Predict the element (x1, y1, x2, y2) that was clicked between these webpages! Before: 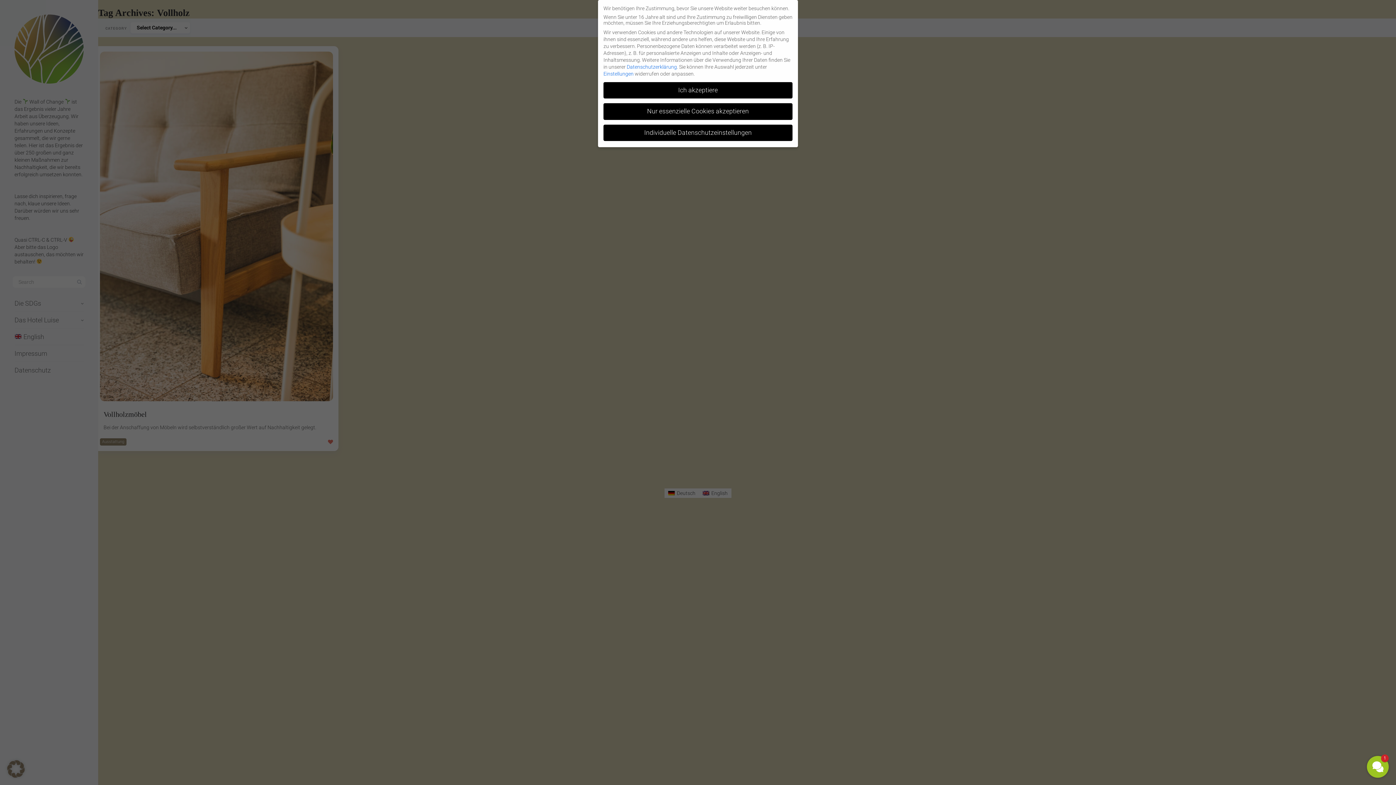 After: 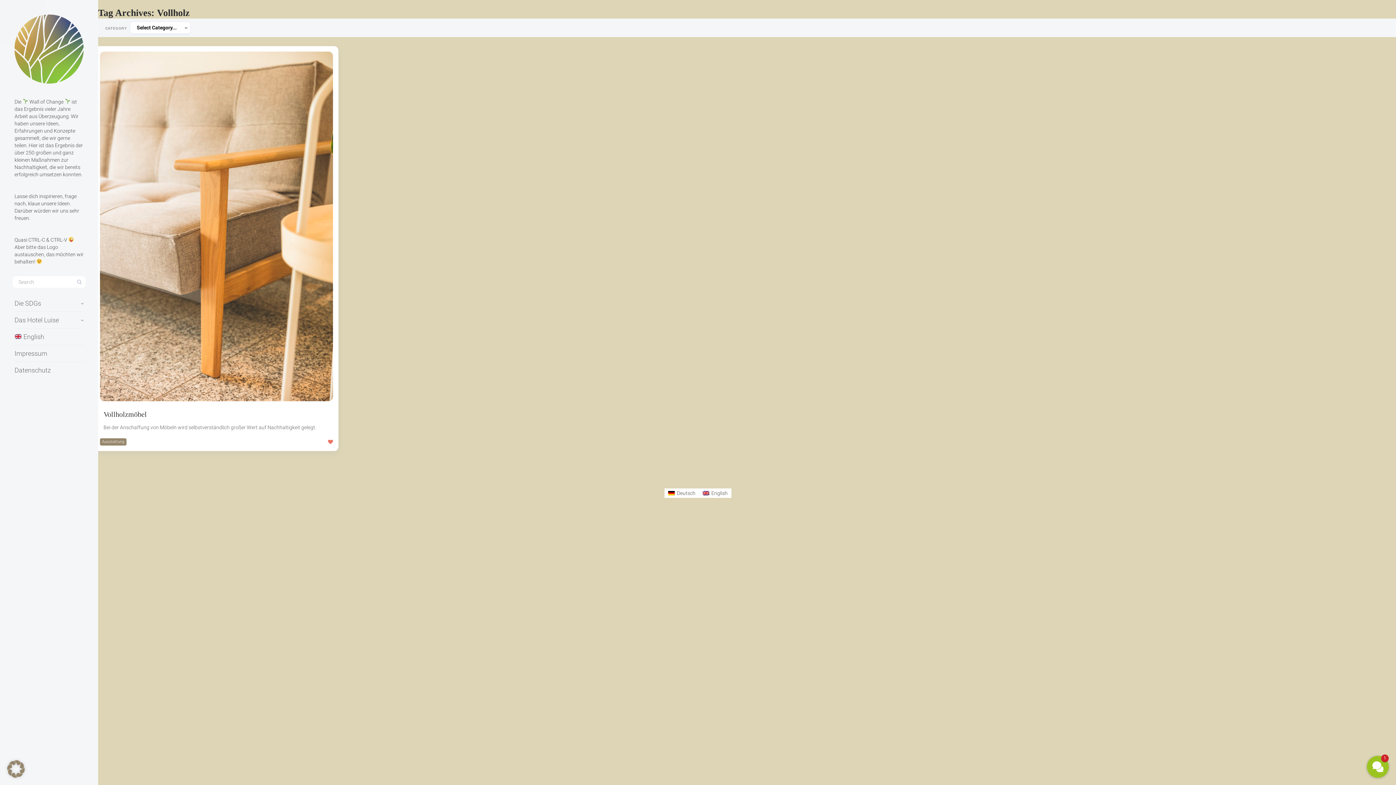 Action: label: Nur essenzielle Cookies akzeptieren bbox: (603, 103, 792, 119)